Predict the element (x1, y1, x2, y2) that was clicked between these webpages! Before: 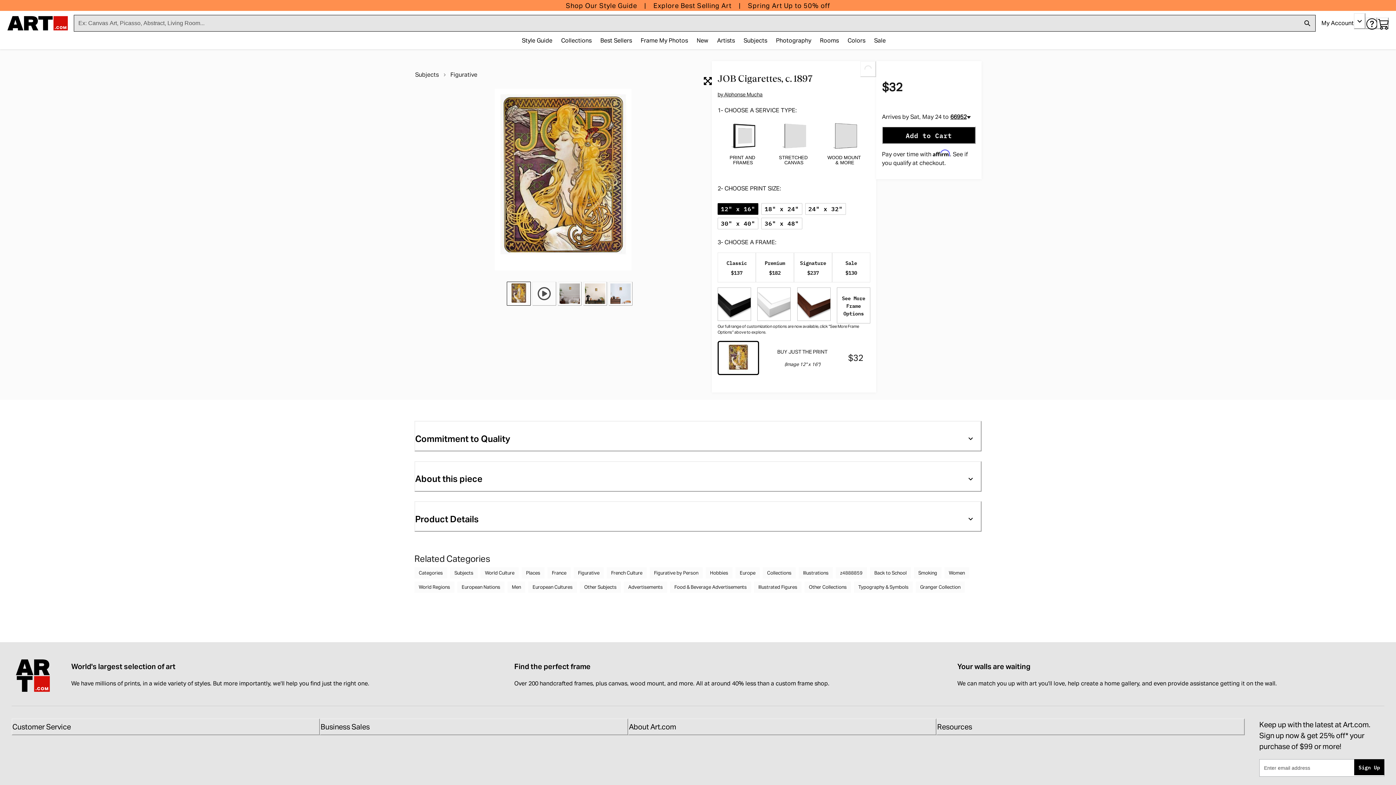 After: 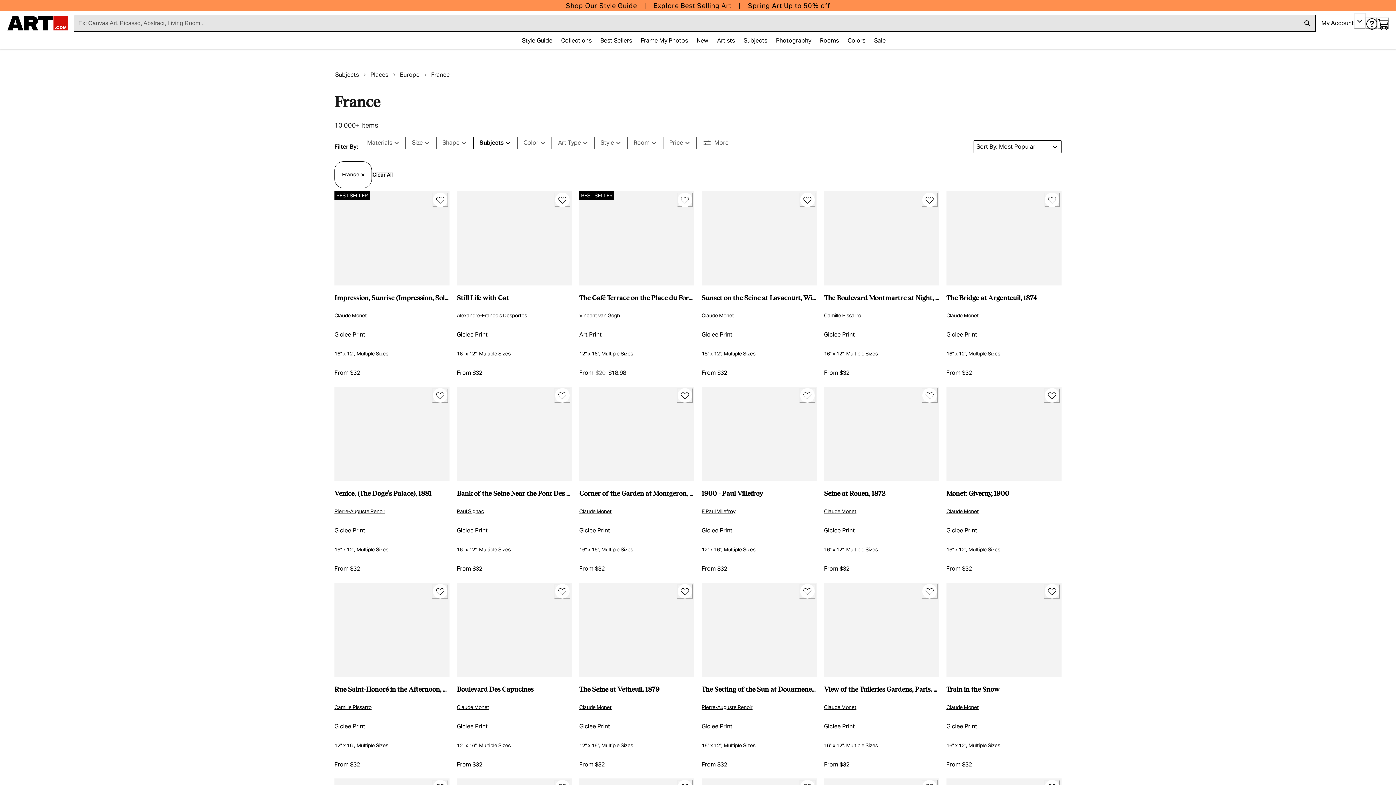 Action: label: France bbox: (547, 567, 570, 578)